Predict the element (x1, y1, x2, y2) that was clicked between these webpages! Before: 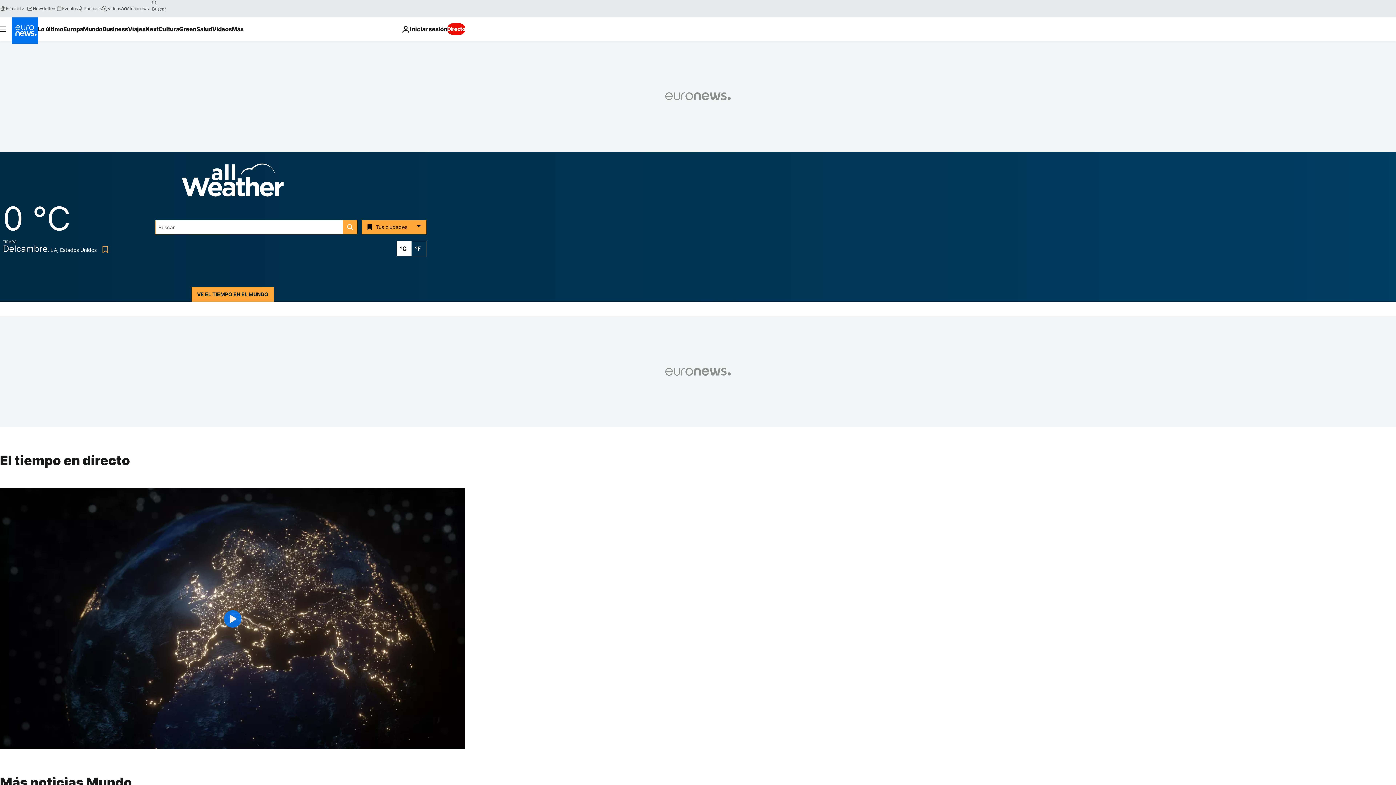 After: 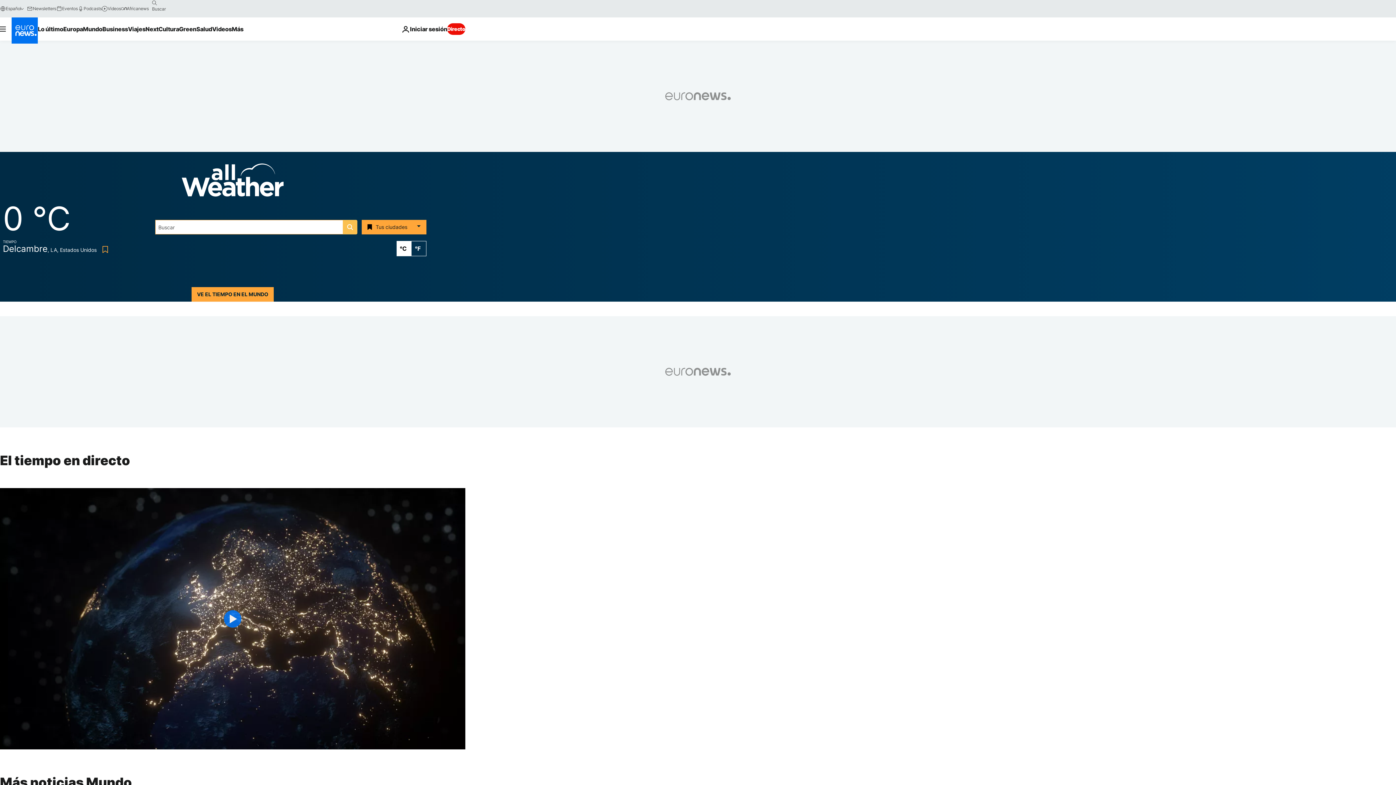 Action: bbox: (343, 220, 357, 234) label: search button